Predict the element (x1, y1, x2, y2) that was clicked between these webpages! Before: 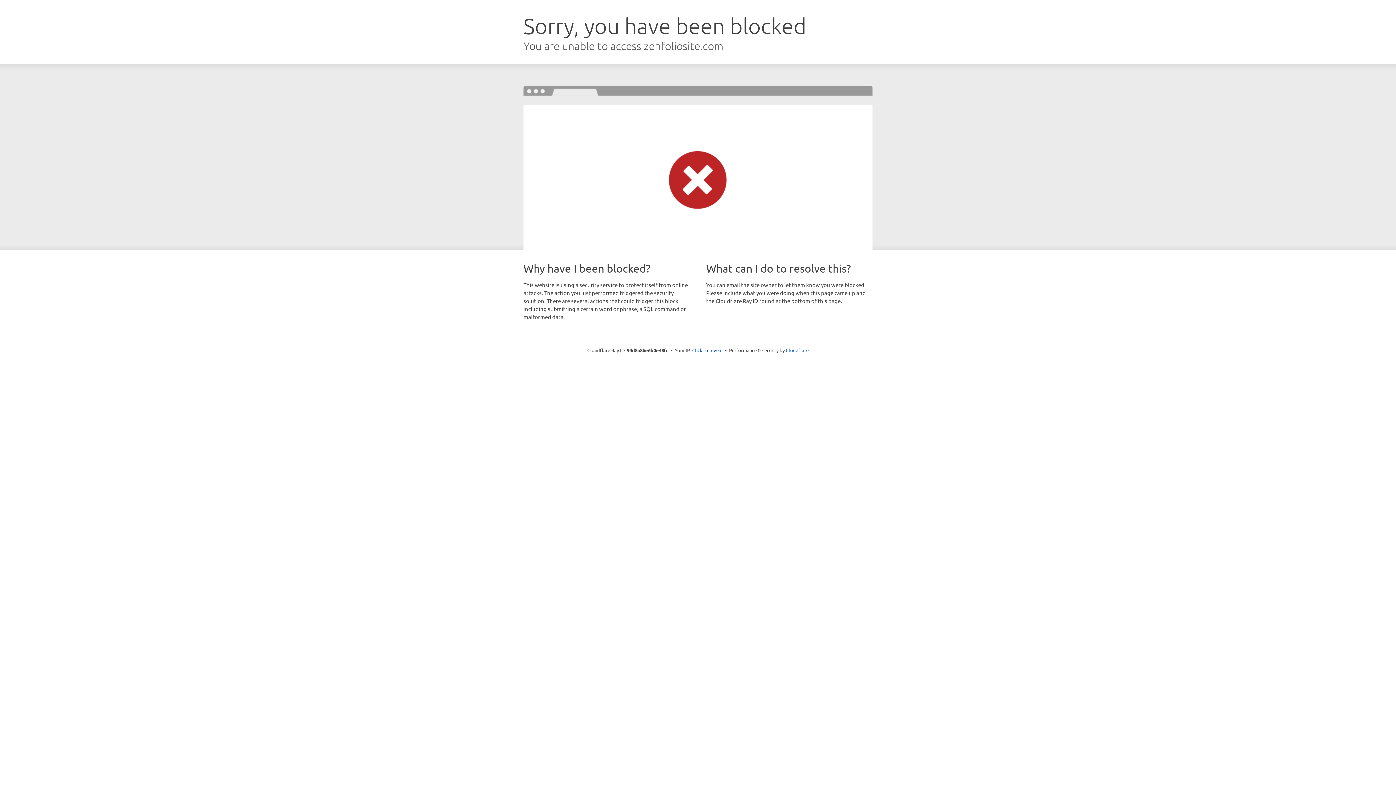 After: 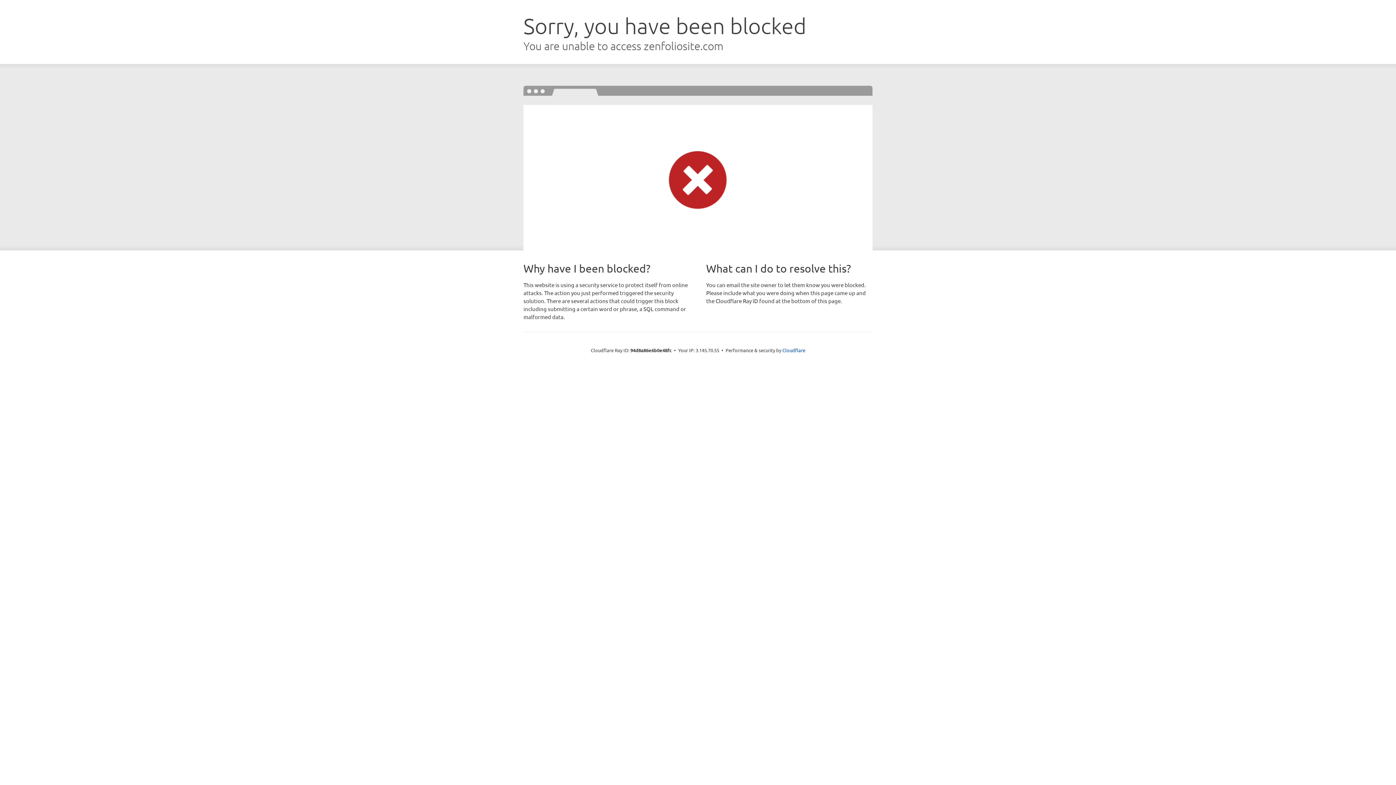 Action: bbox: (692, 346, 722, 353) label: Click to reveal